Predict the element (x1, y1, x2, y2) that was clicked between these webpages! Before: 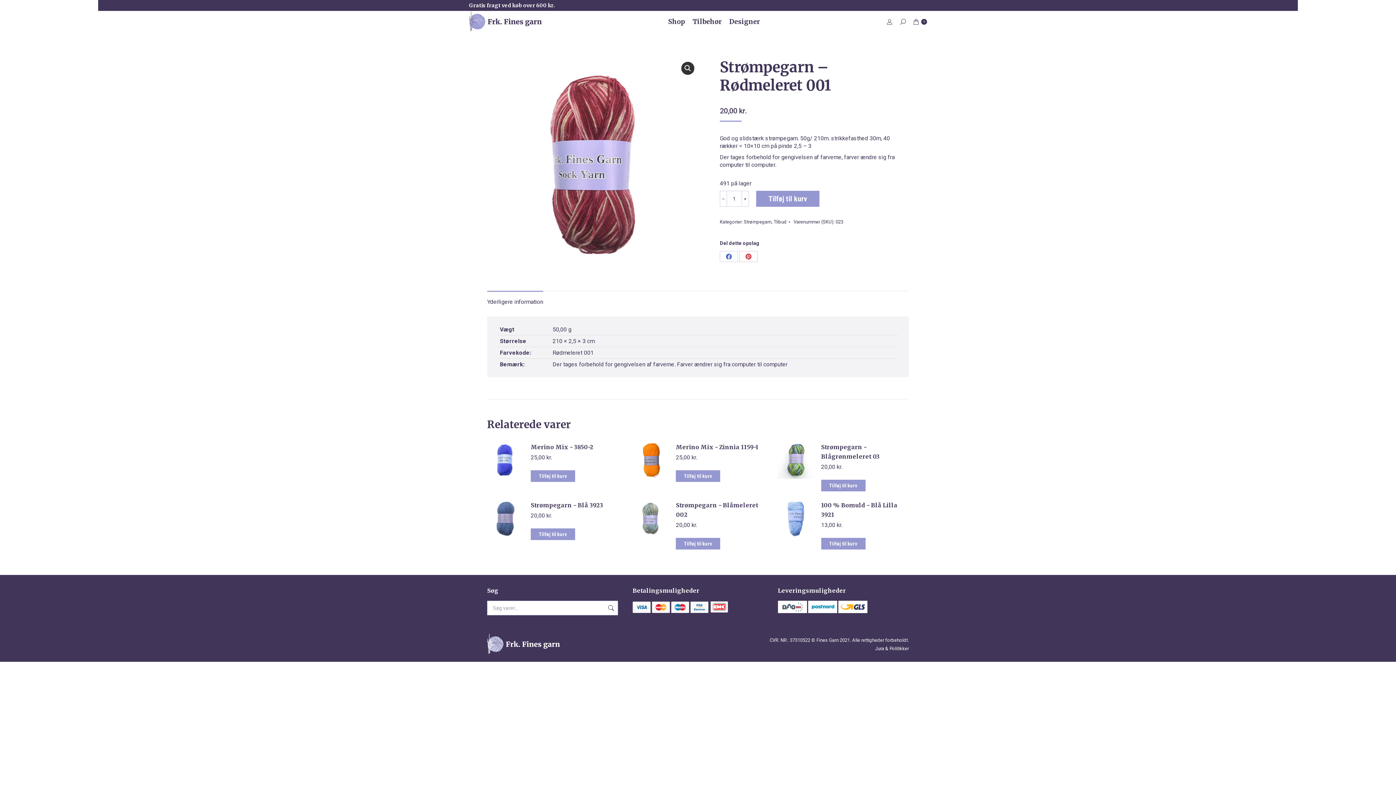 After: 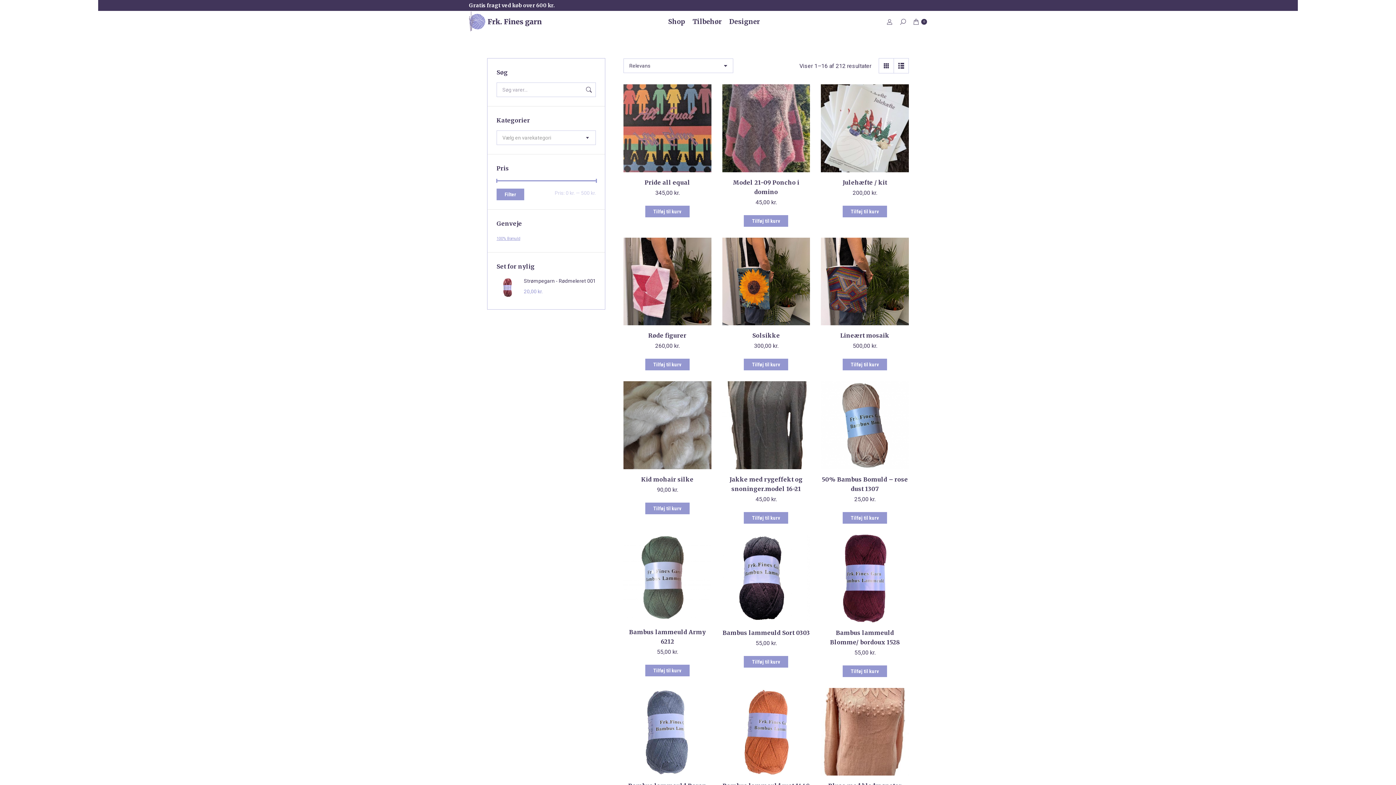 Action: bbox: (606, 601, 614, 615) label: Søg